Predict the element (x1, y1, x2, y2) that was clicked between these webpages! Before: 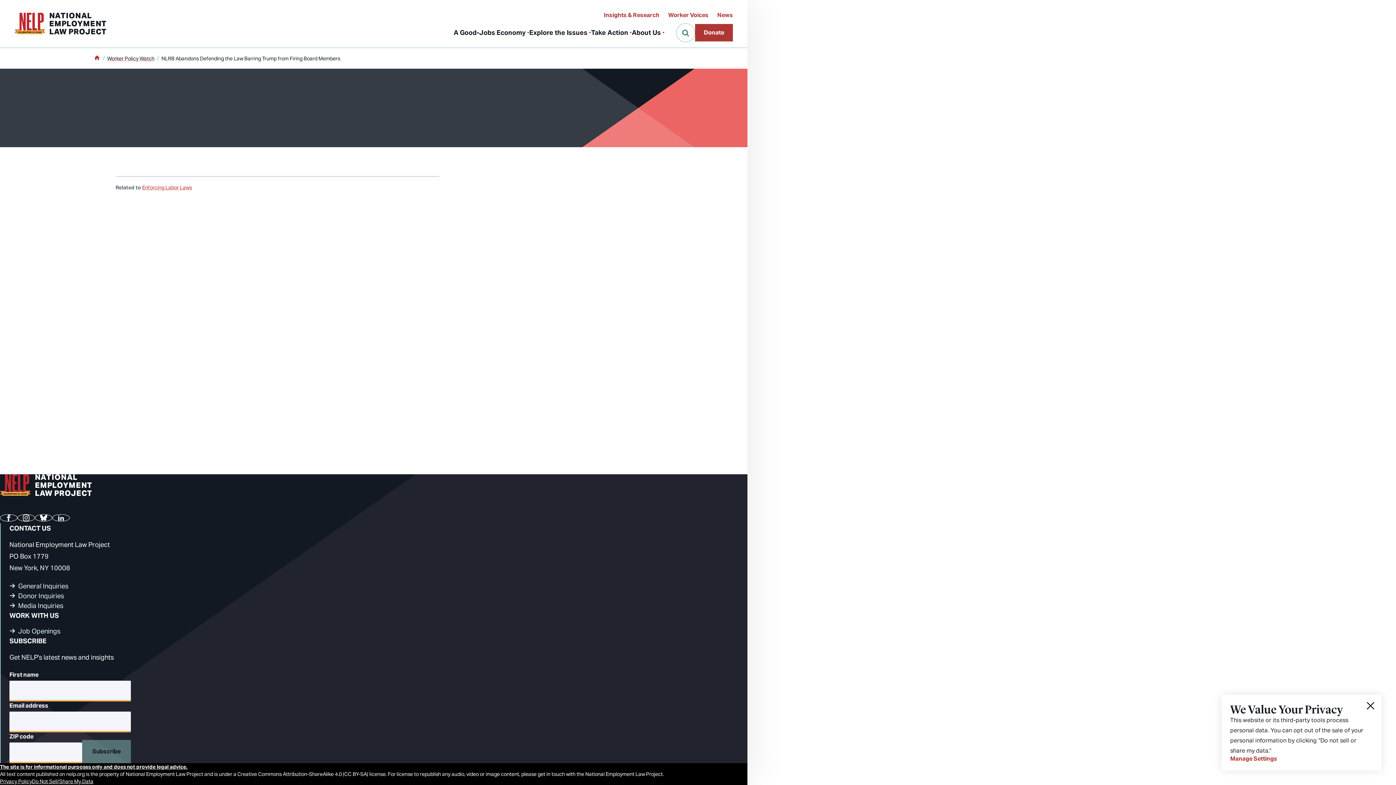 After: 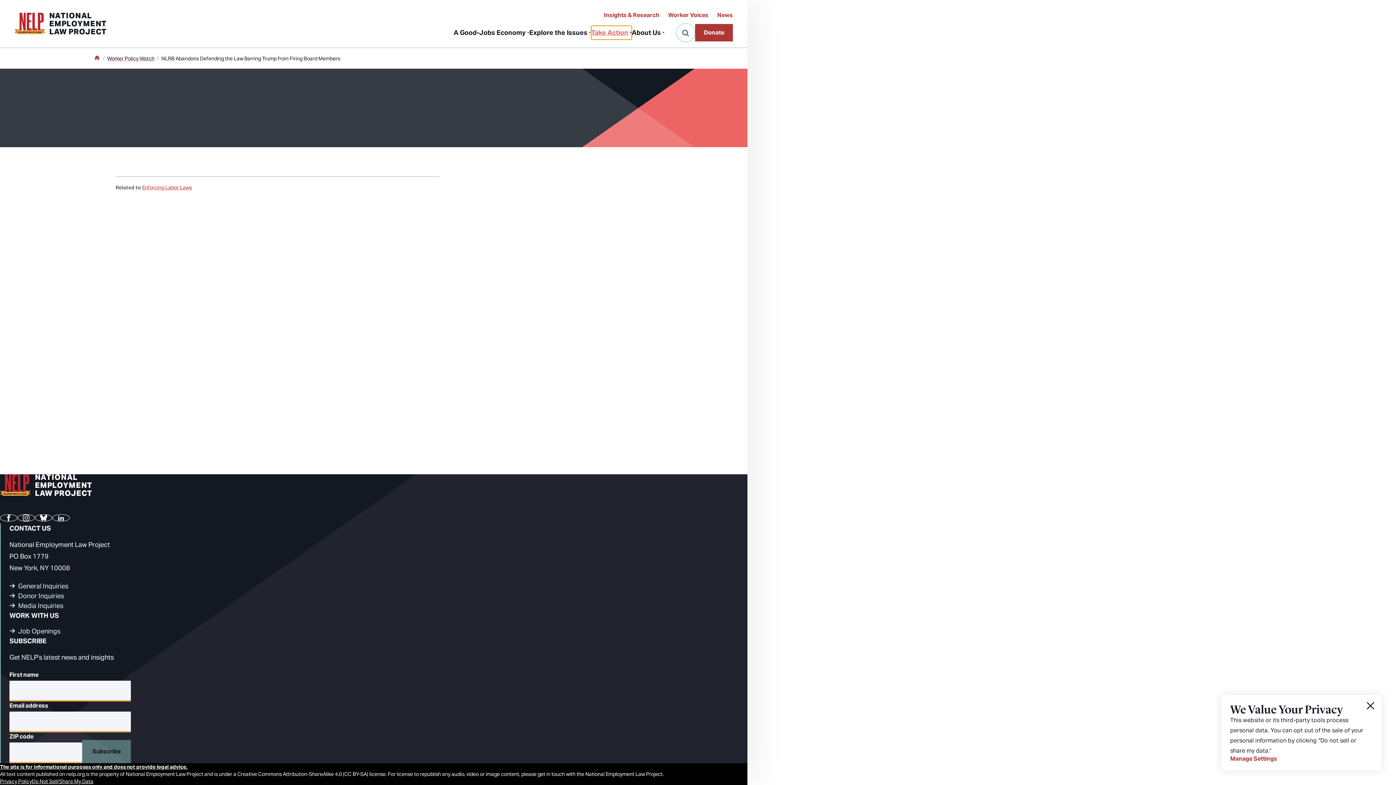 Action: label: Take Action bbox: (591, 25, 632, 39)